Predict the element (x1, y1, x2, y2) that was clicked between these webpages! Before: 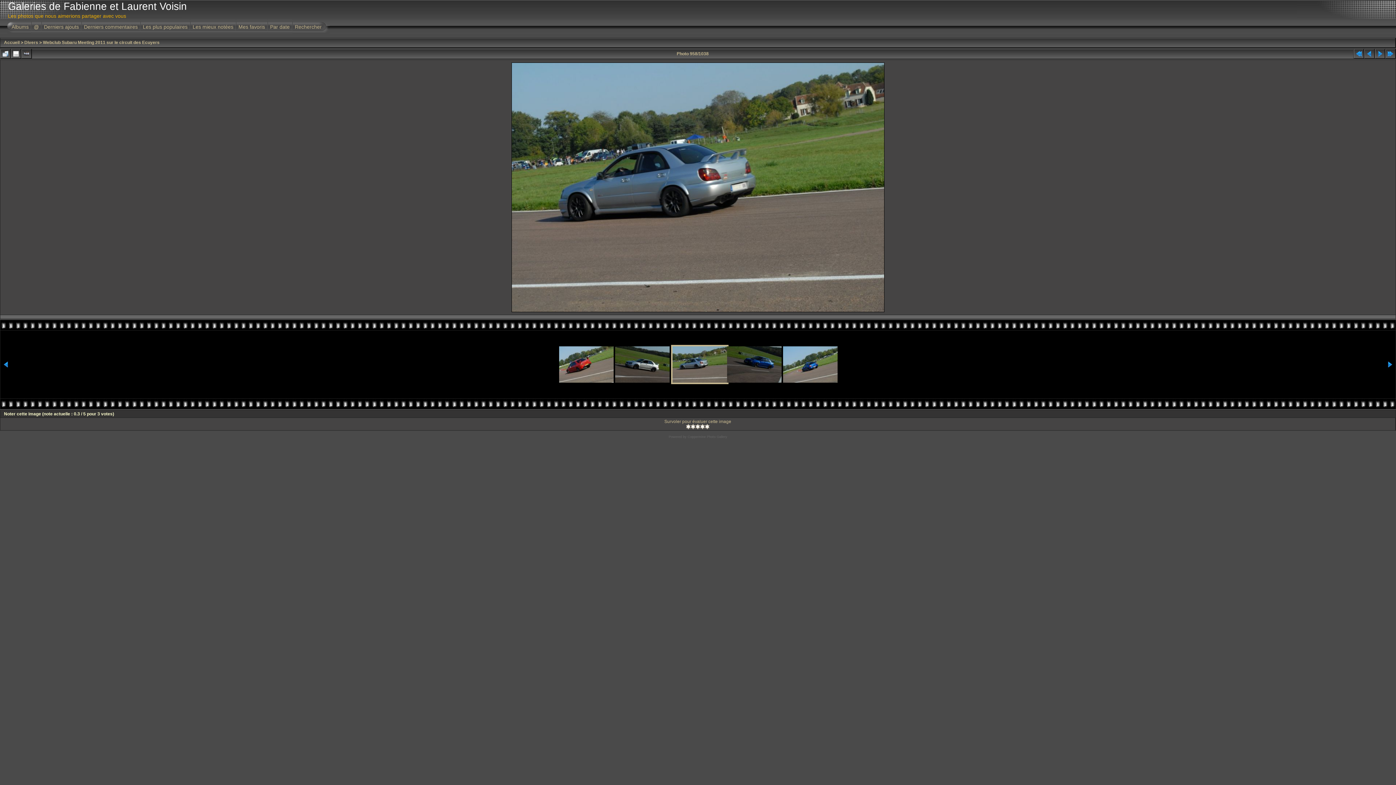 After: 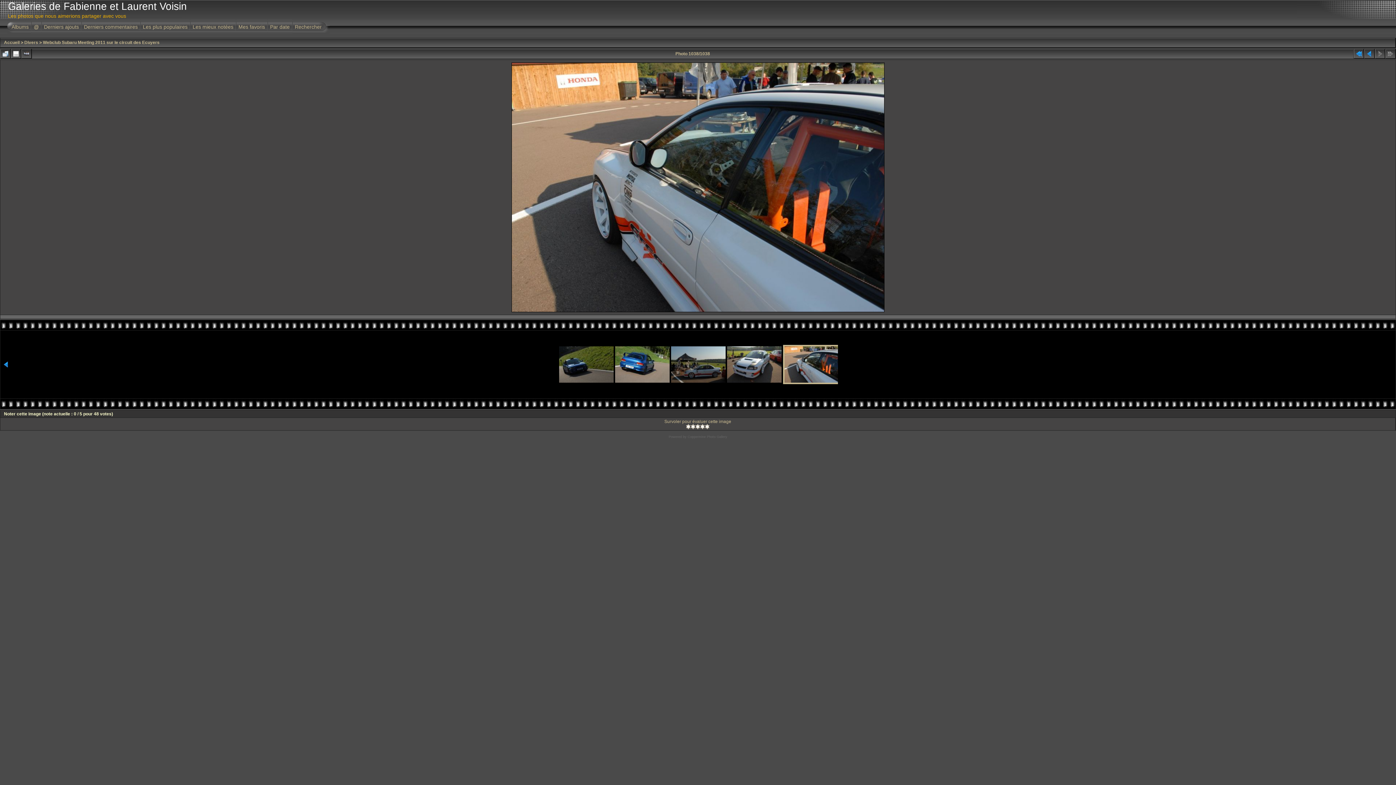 Action: bbox: (1385, 49, 1396, 58)